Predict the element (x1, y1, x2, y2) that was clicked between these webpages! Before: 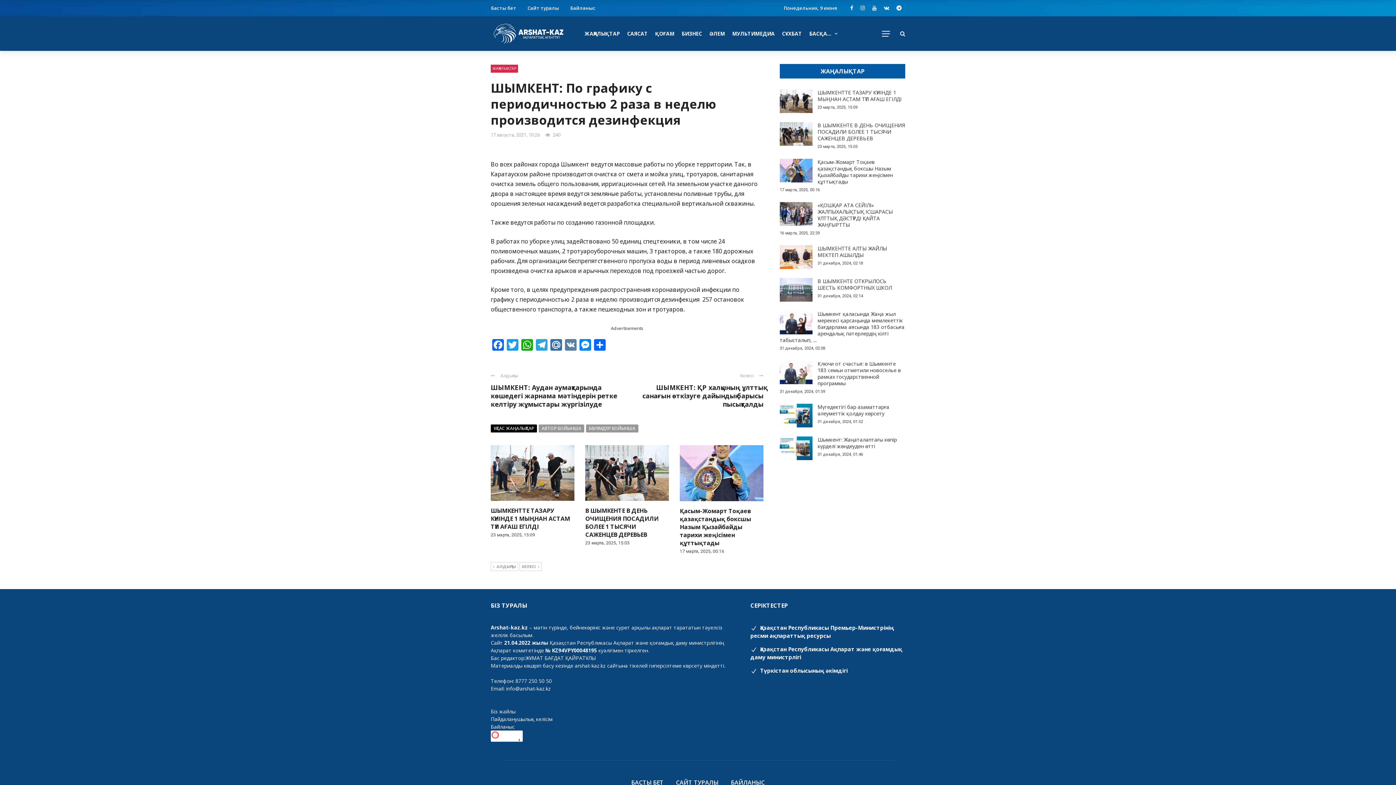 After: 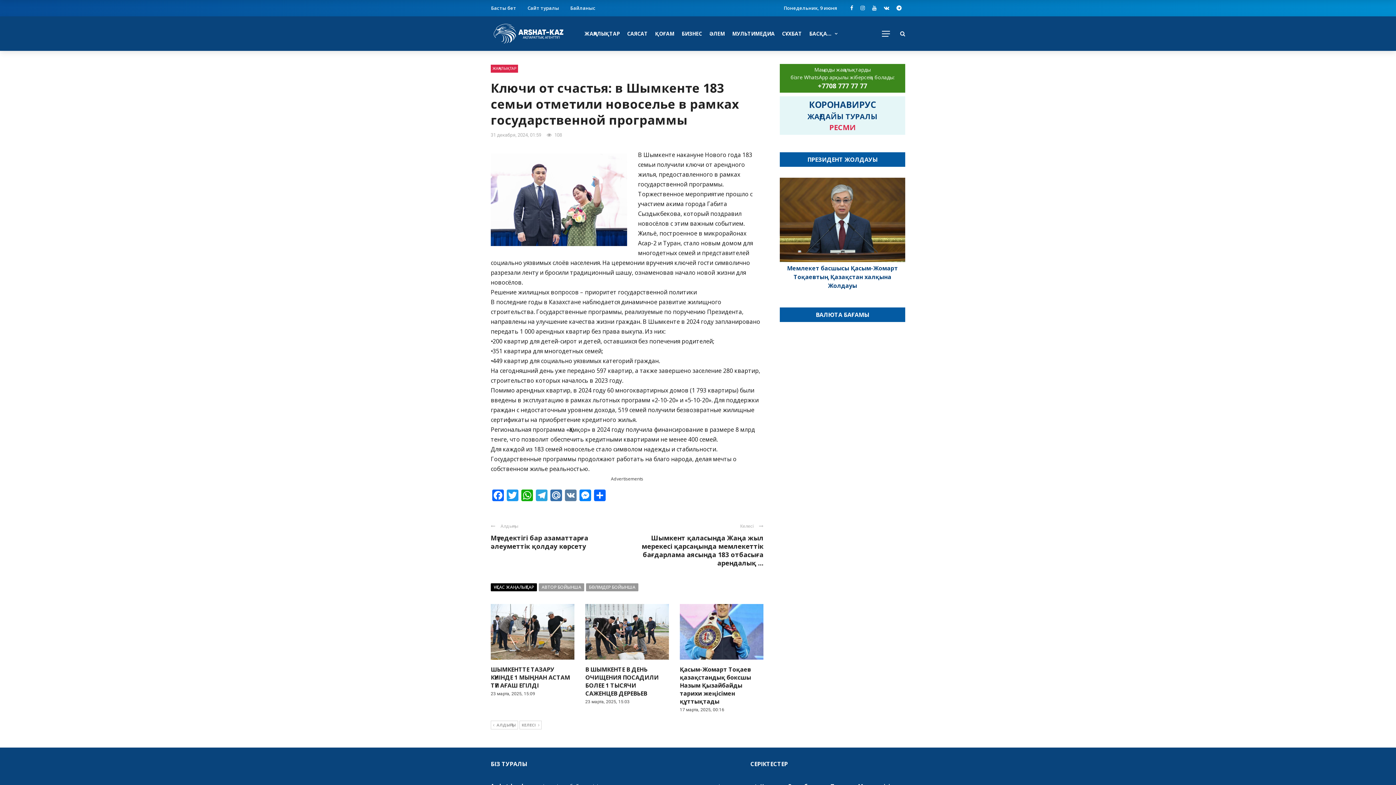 Action: bbox: (780, 360, 812, 384)